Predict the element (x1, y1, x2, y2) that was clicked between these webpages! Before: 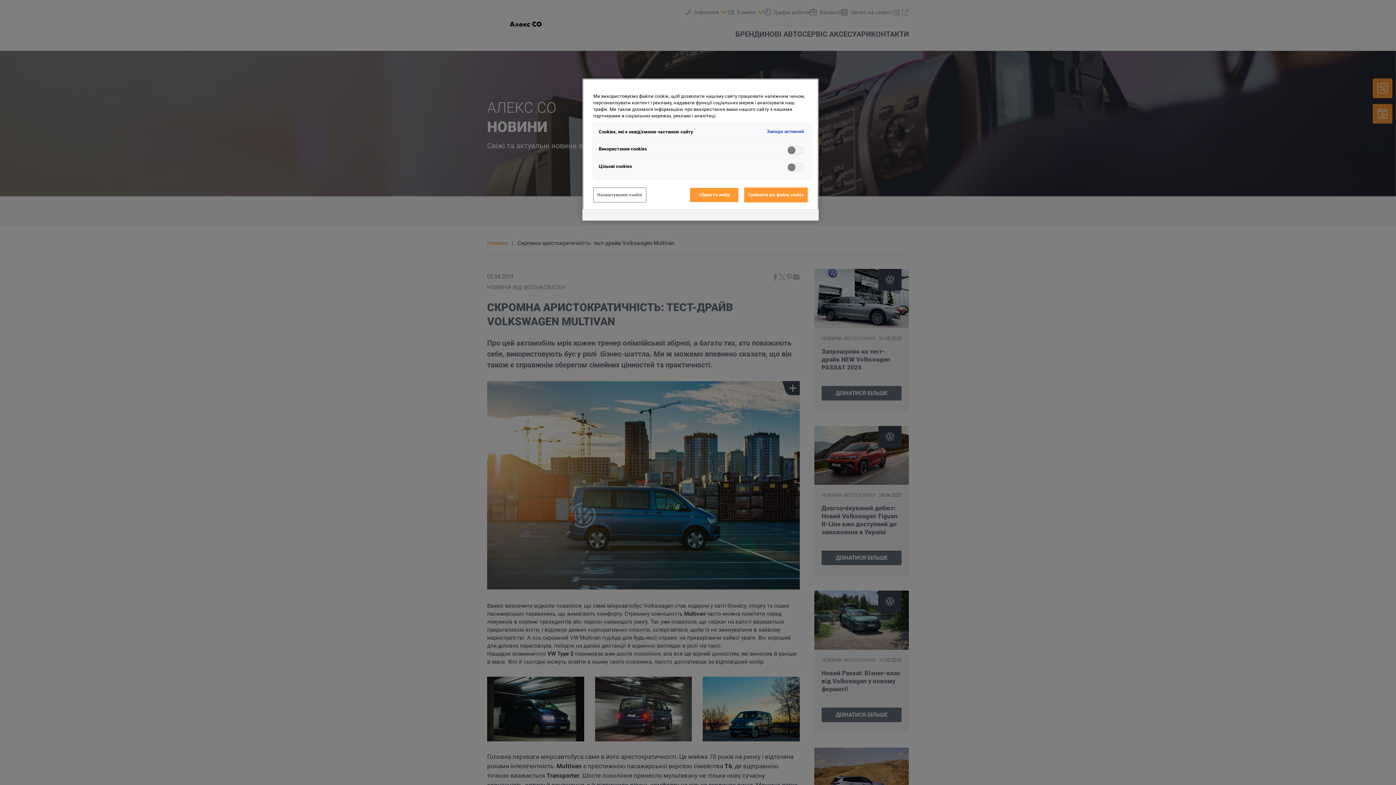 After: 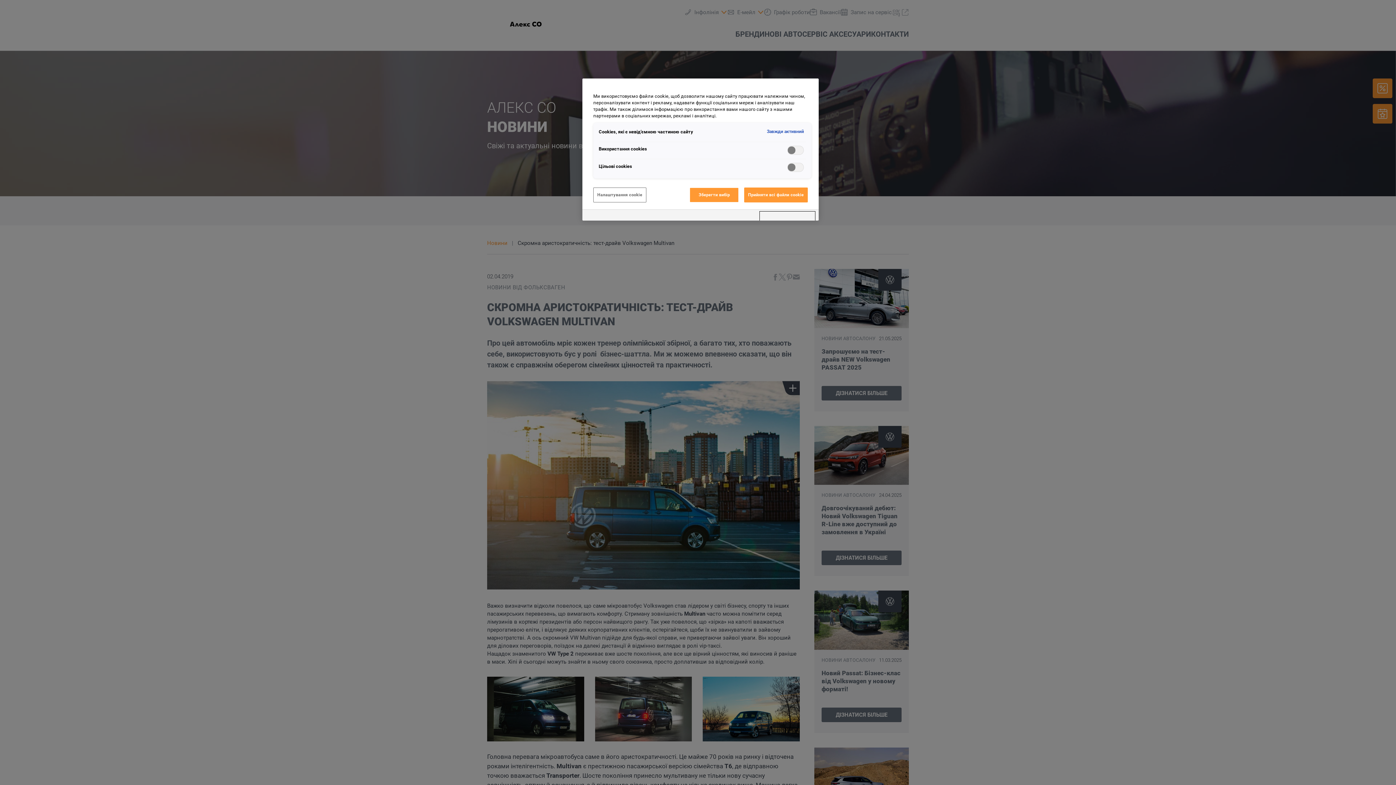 Action: bbox: (760, 211, 815, 220) label: Powered by OneTrust Відкривається в новому вікні